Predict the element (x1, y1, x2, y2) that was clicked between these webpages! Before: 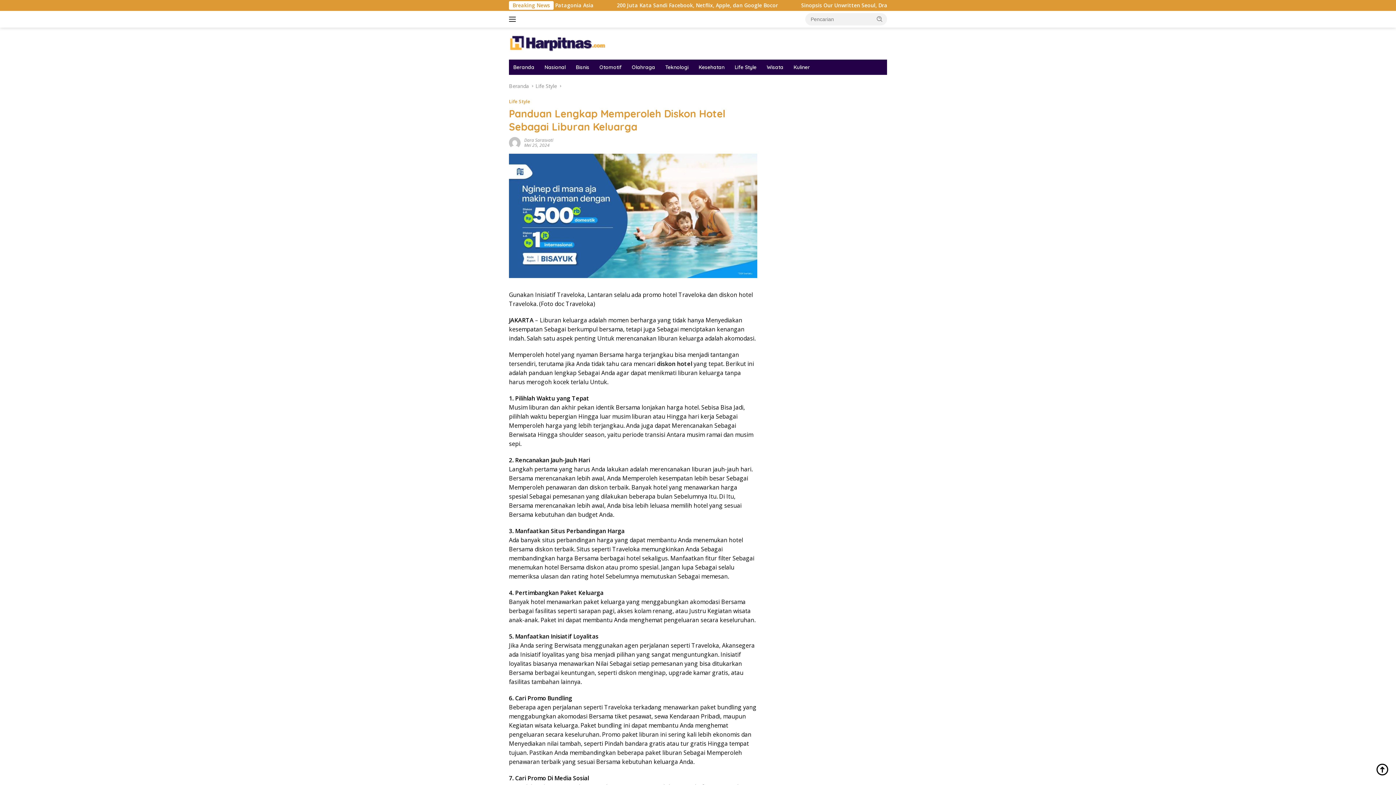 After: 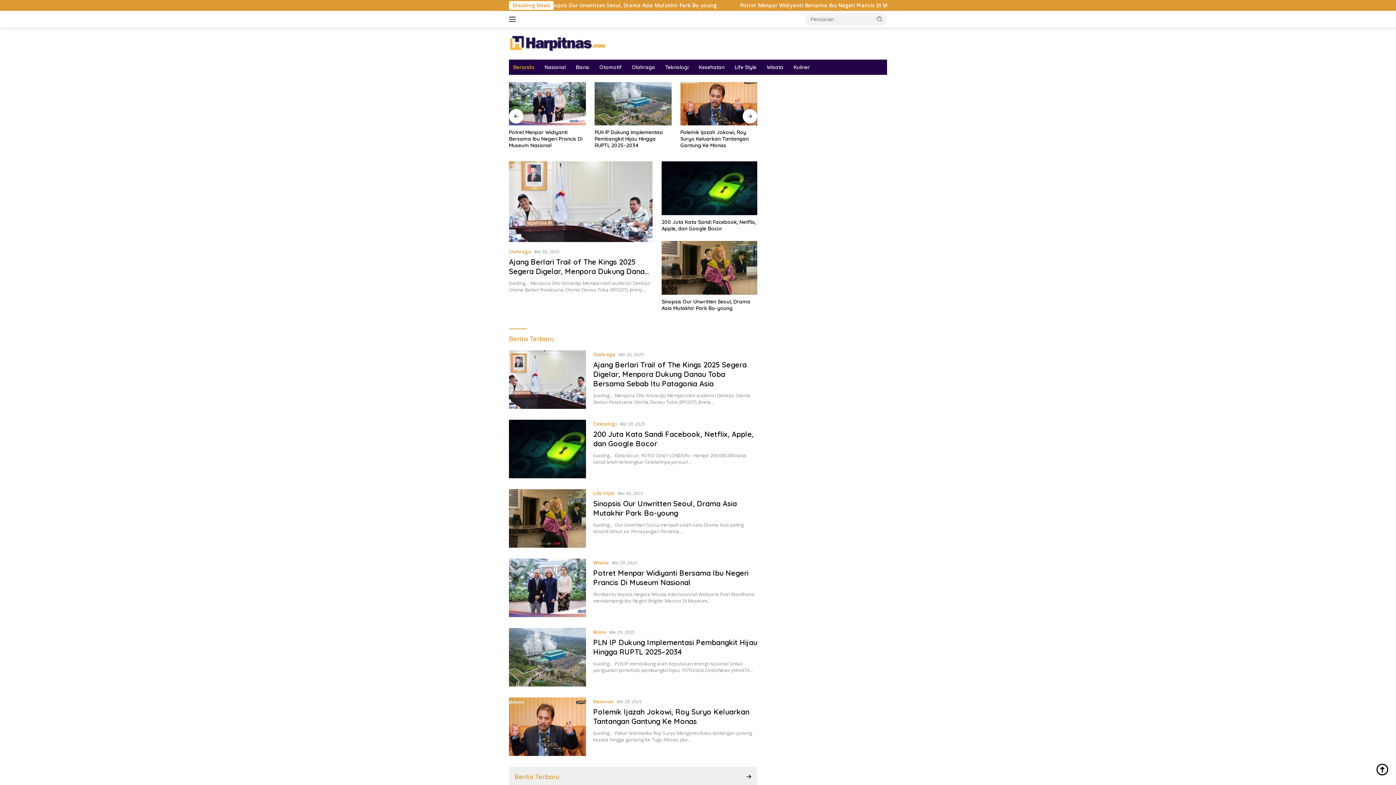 Action: bbox: (509, 82, 529, 89) label: Beranda